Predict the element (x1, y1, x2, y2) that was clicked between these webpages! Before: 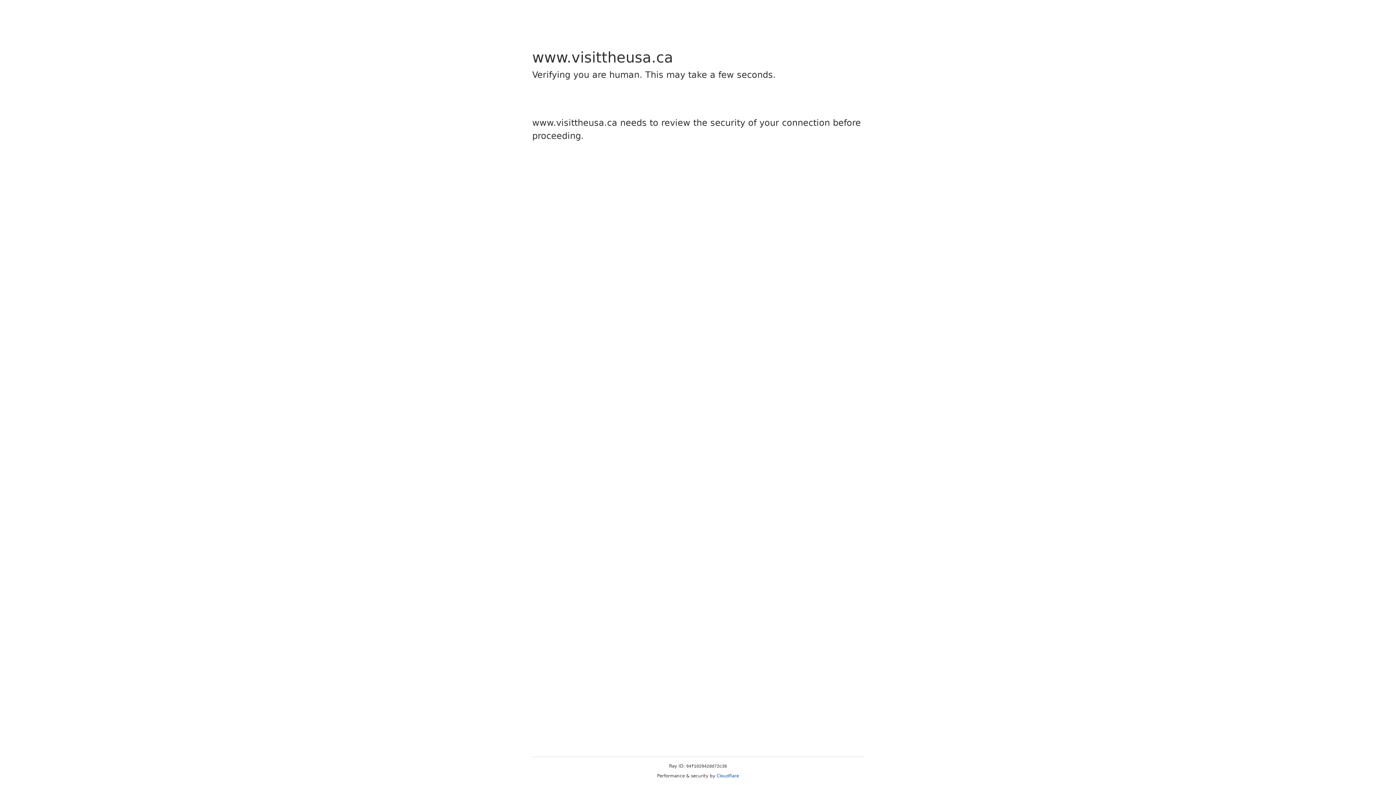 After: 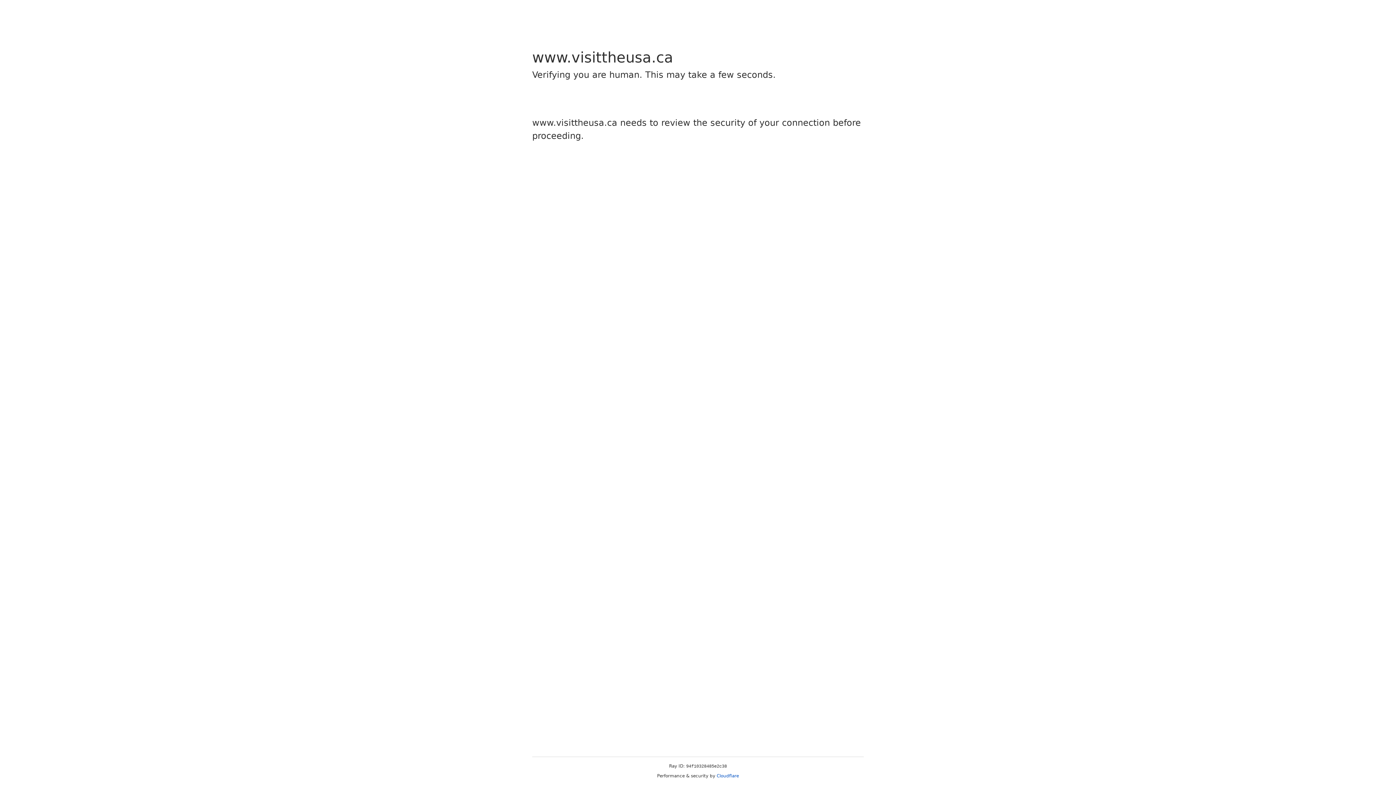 Action: label: Cloudflare bbox: (716, 773, 739, 778)